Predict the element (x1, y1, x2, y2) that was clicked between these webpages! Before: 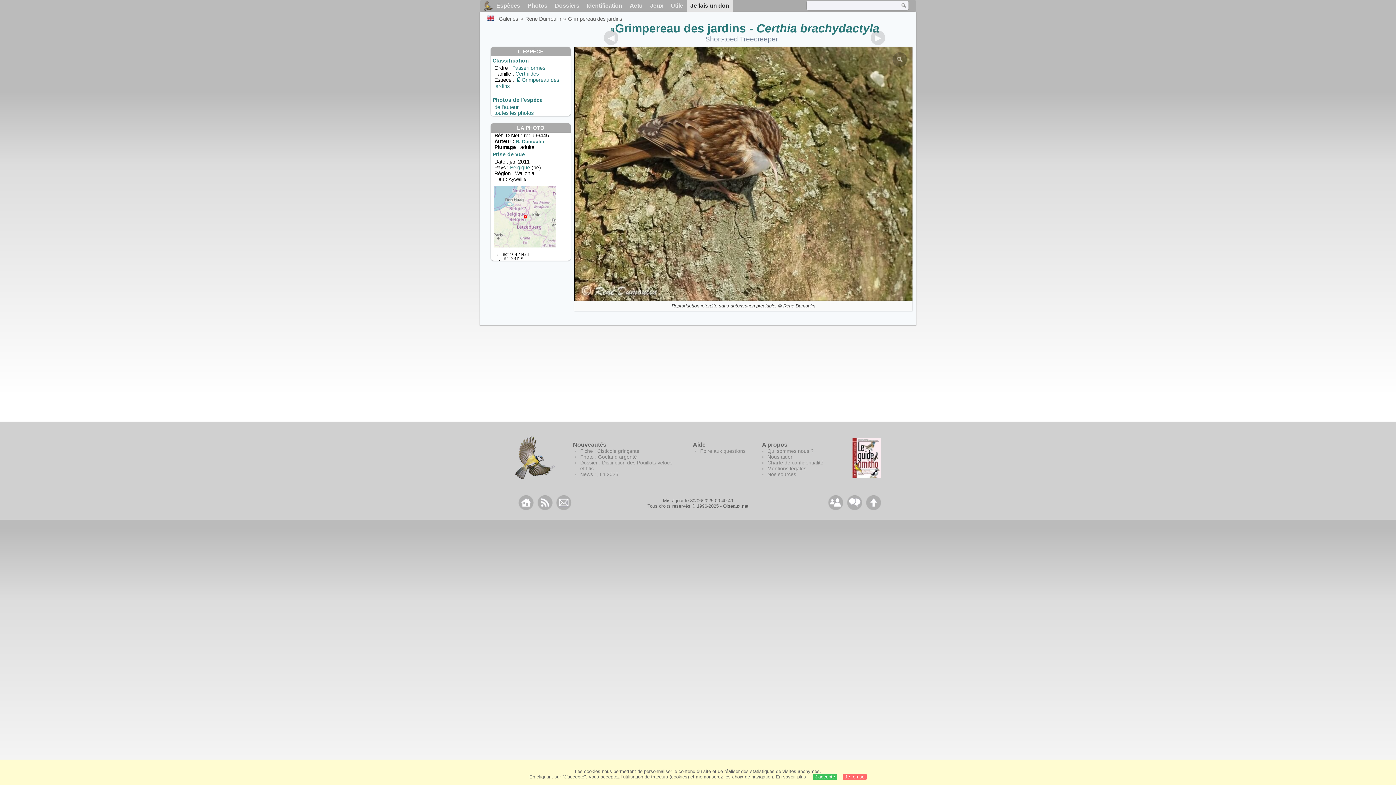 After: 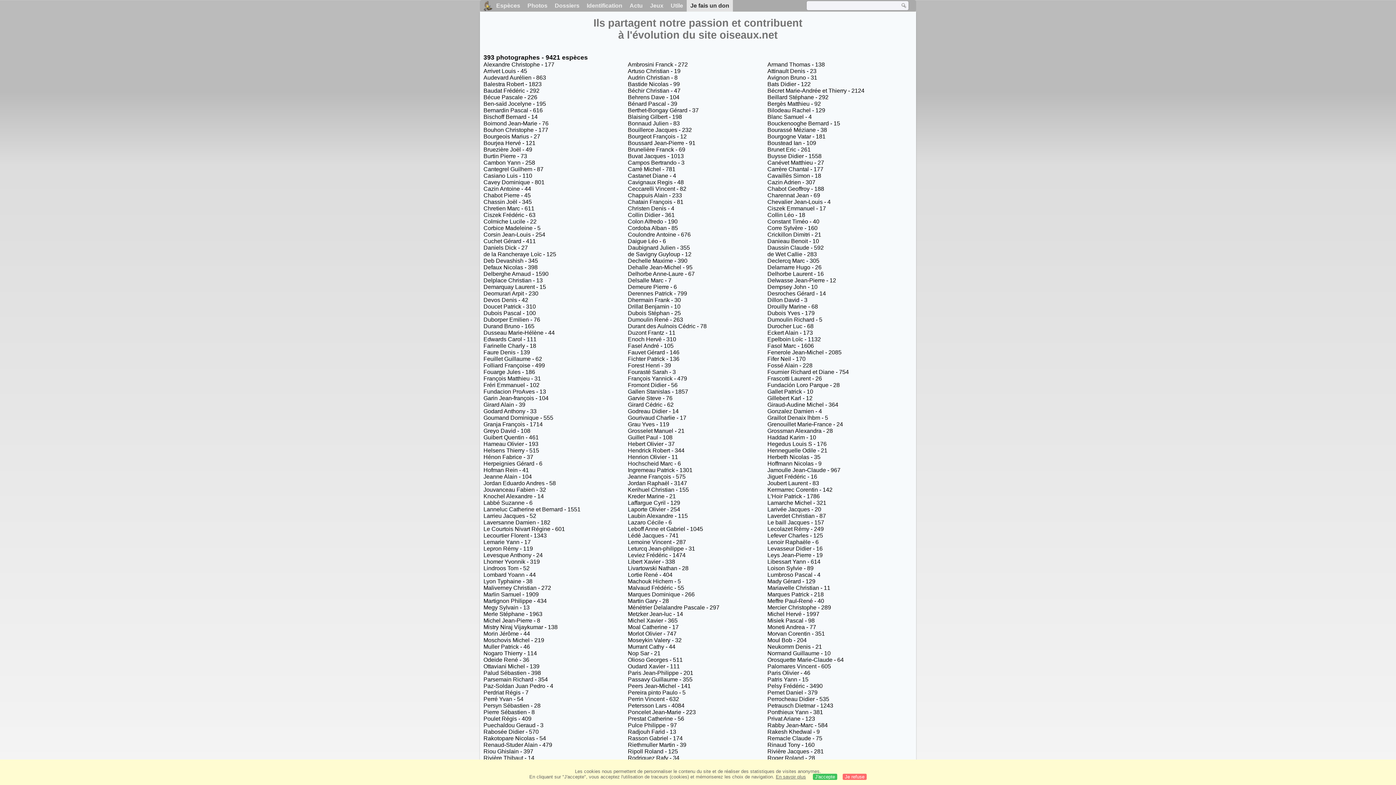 Action: label: Galeries bbox: (498, 15, 518, 21)